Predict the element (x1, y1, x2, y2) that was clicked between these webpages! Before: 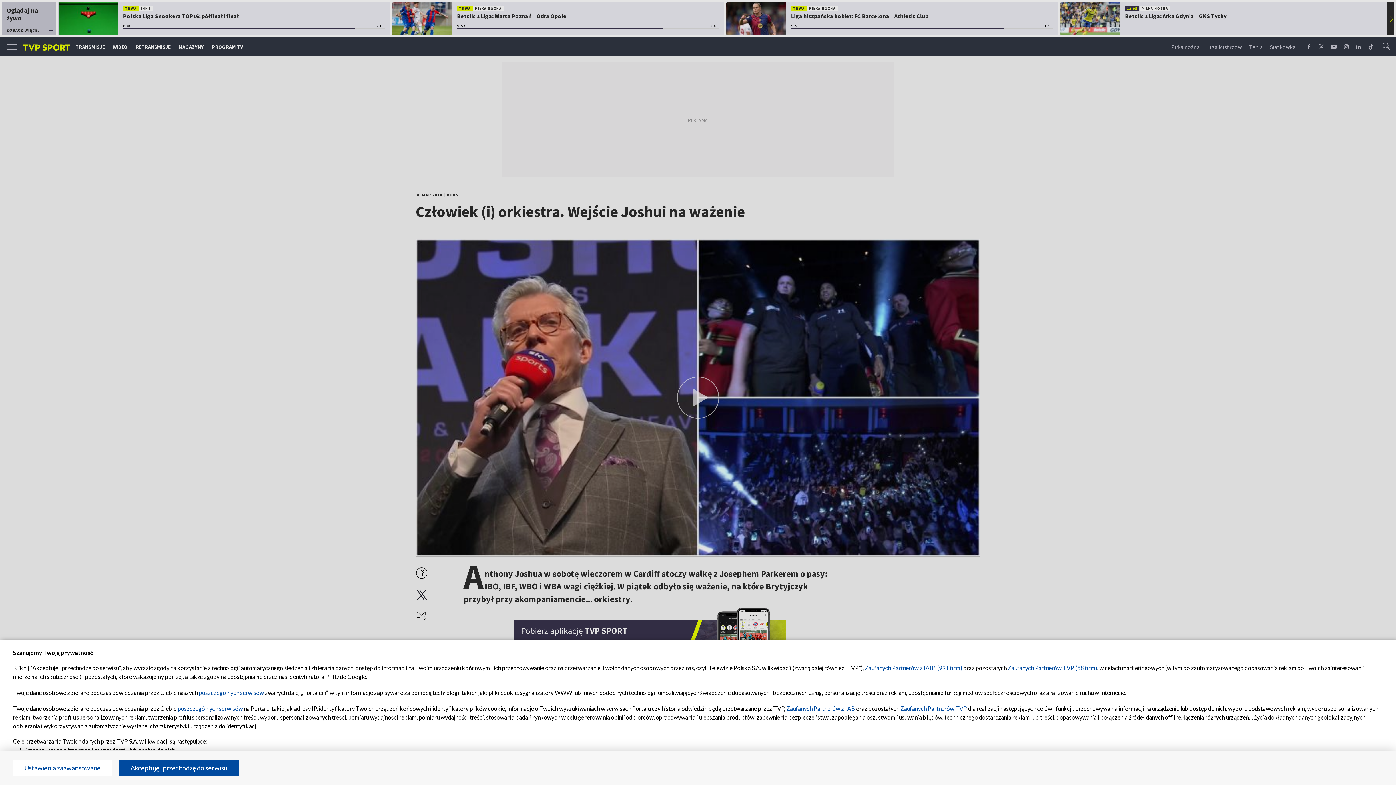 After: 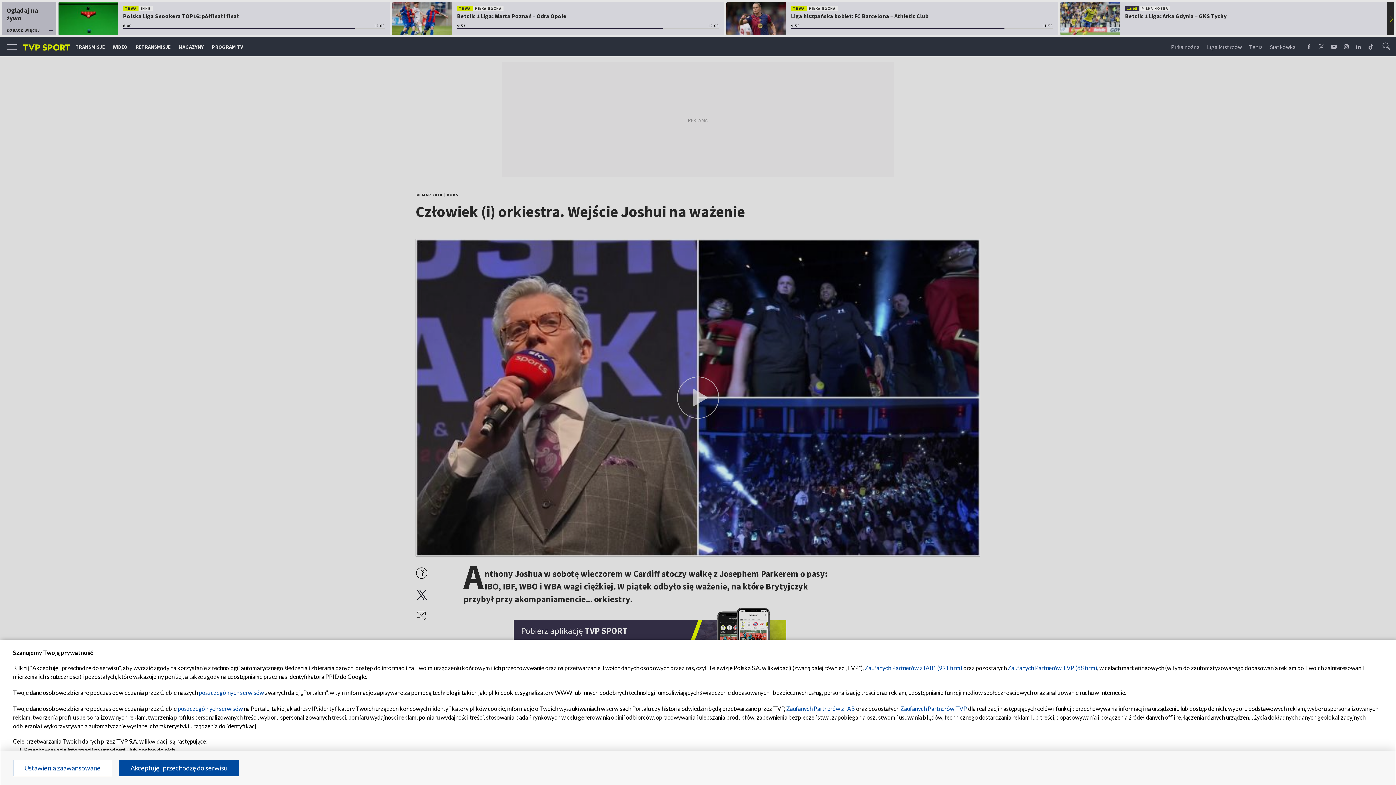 Action: bbox: (1008, 664, 1097, 671) label: Zaufanych Partnerów TVP (88 firm)